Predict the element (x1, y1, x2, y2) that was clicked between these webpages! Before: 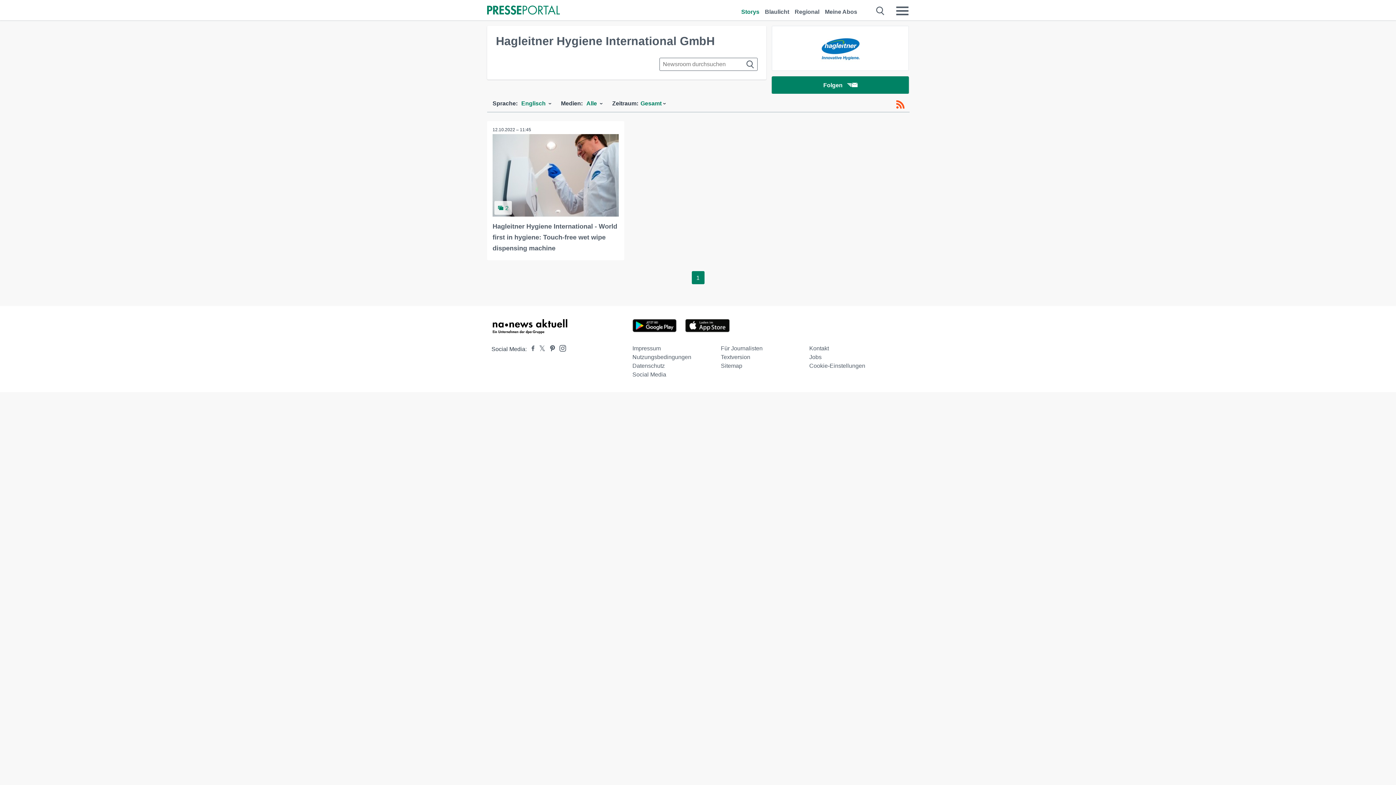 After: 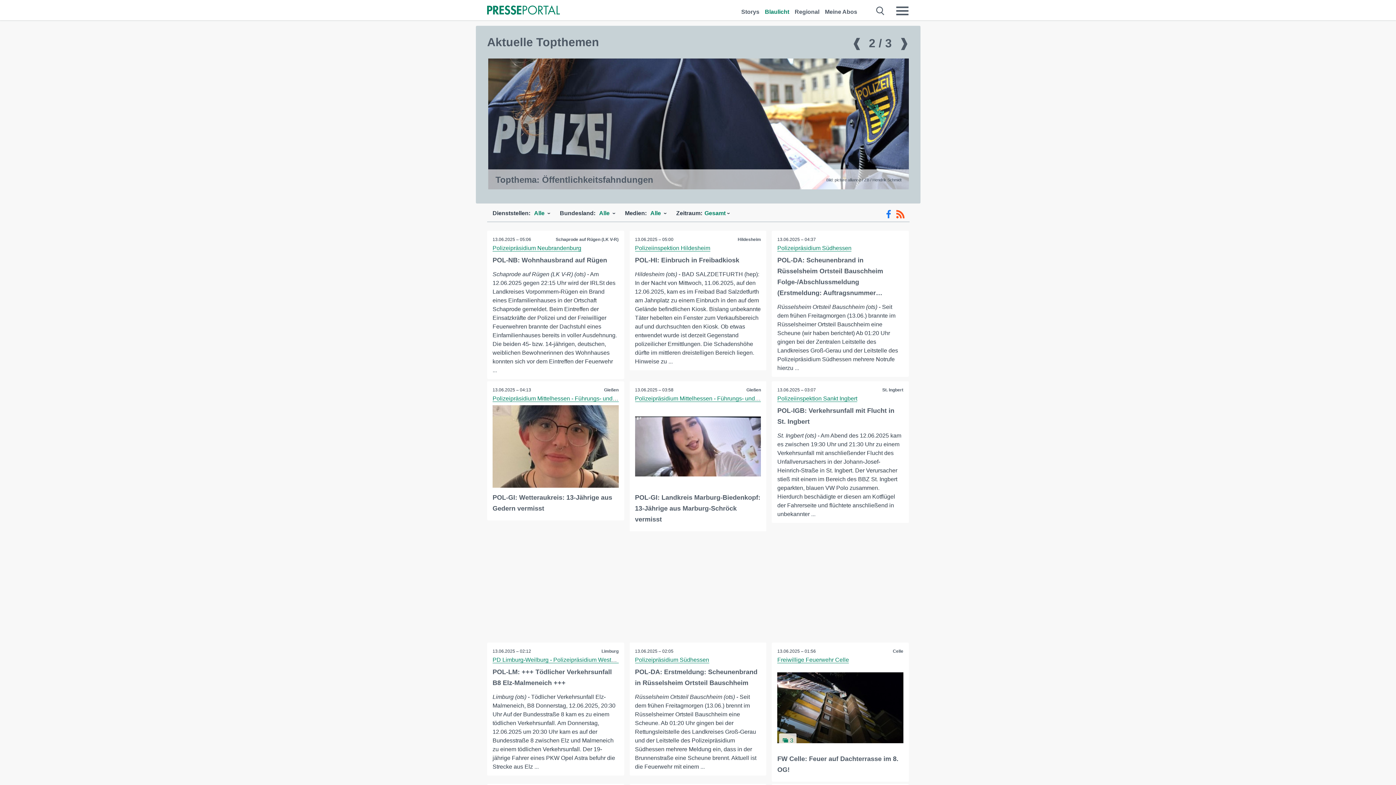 Action: label: Blaulicht bbox: (765, 0, 789, 16)